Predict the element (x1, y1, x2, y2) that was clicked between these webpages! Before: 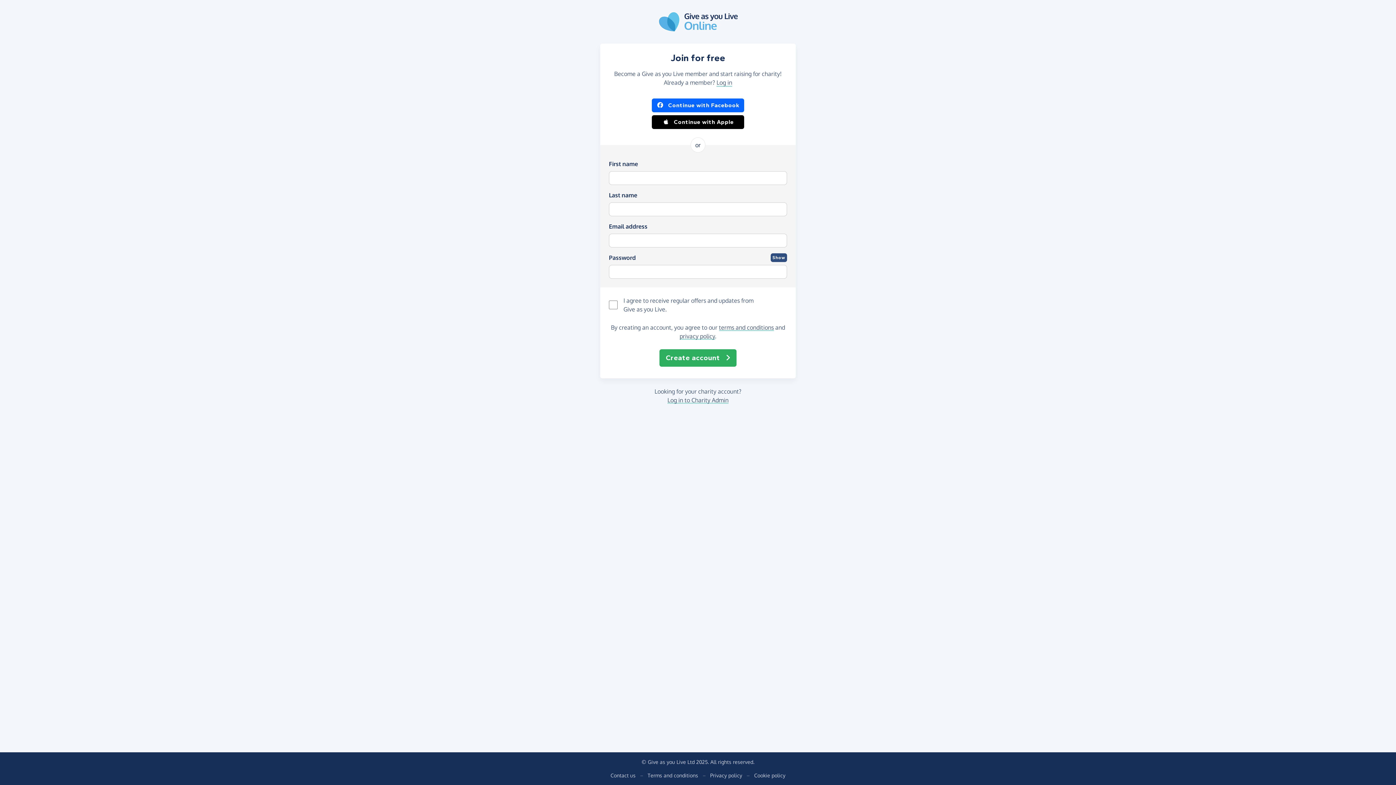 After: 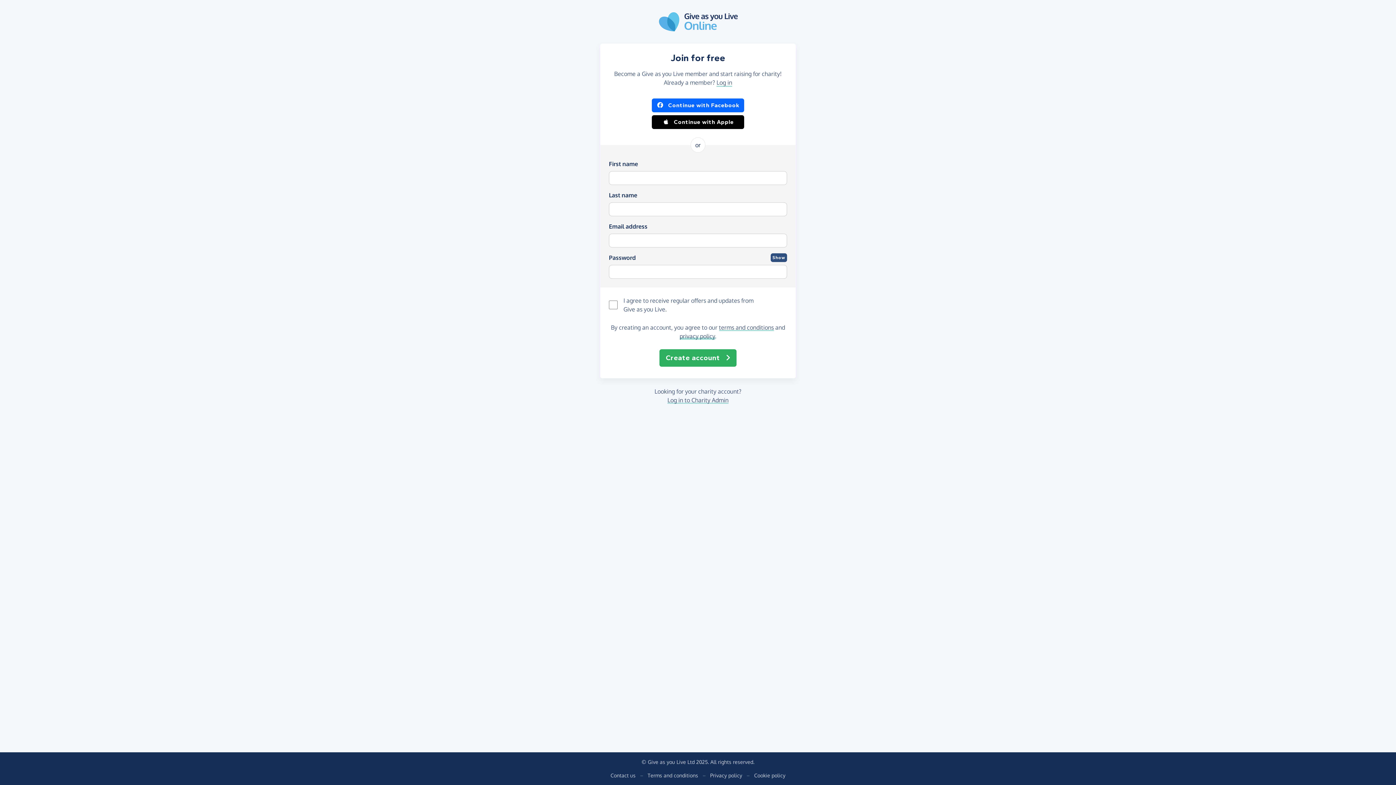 Action: label: privacy policy bbox: (679, 332, 715, 340)